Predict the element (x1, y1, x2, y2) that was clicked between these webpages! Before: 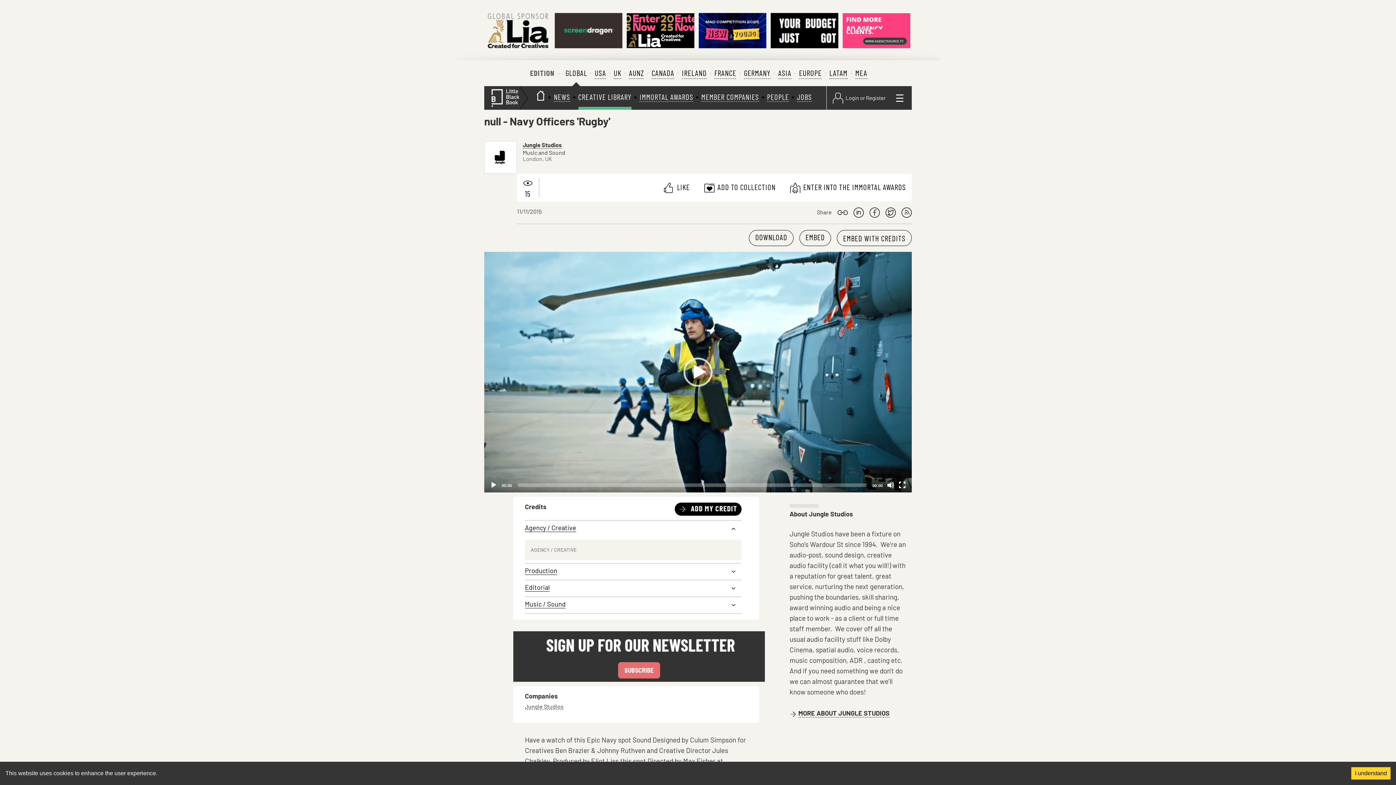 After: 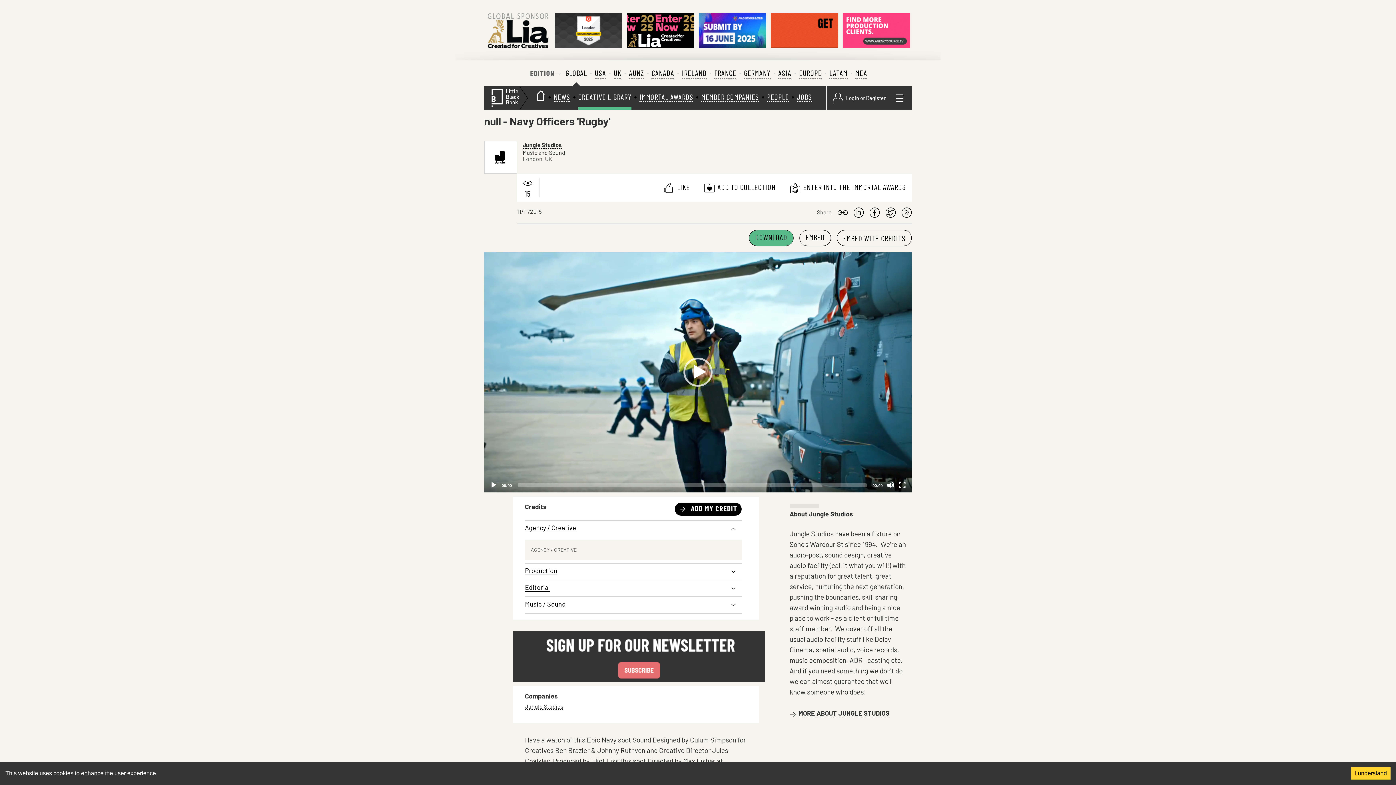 Action: label: DOWNLOAD bbox: (749, 230, 793, 246)